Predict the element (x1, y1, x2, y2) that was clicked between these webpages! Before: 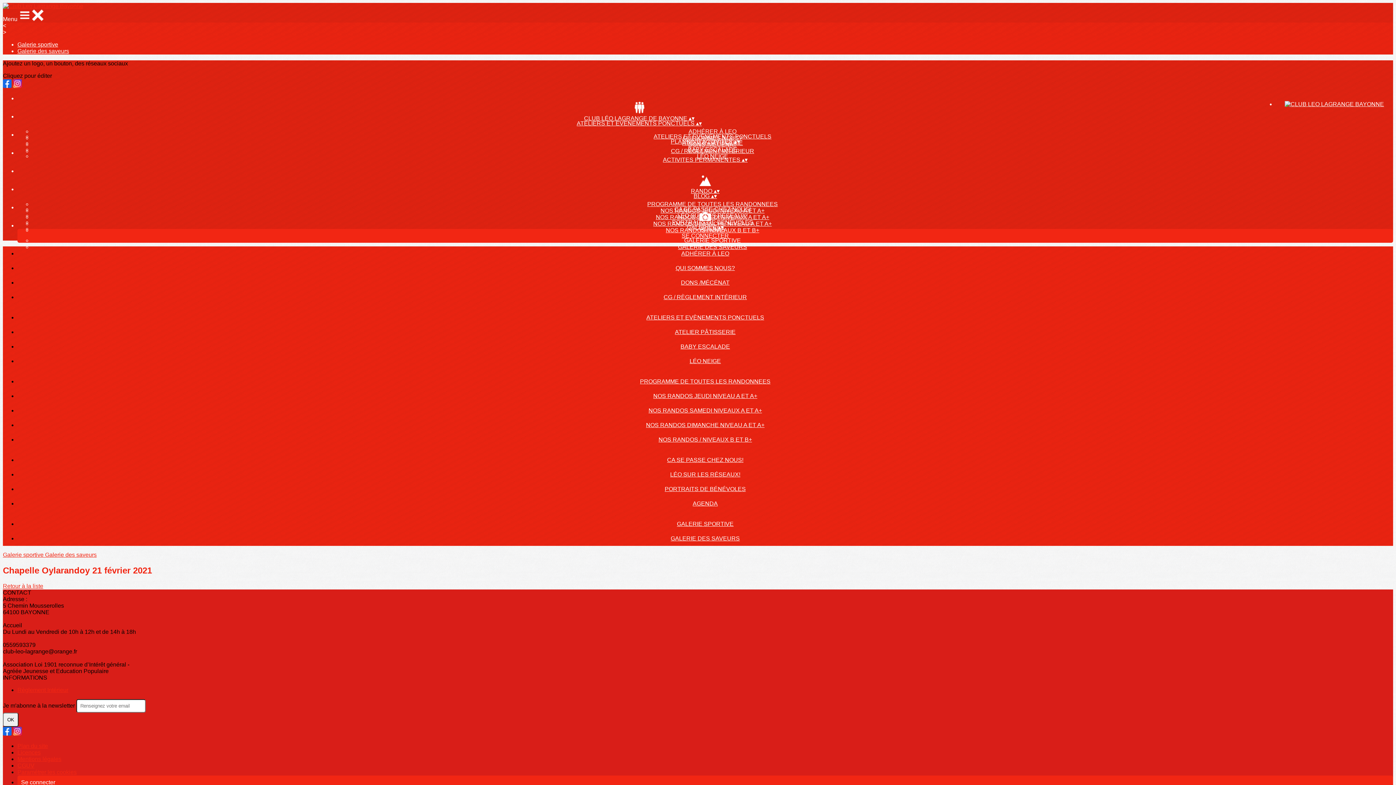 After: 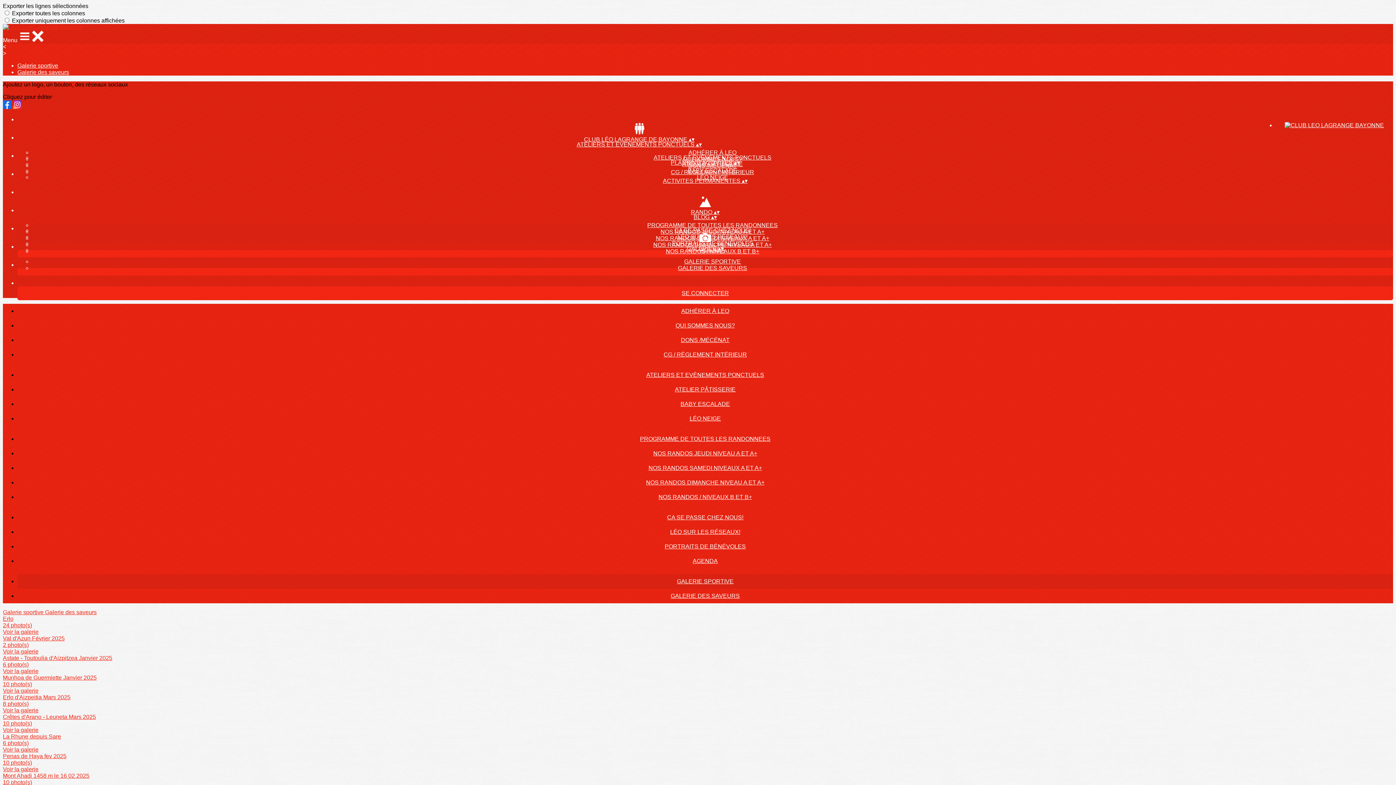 Action: label: Galerie sportive  bbox: (2, 552, 45, 558)